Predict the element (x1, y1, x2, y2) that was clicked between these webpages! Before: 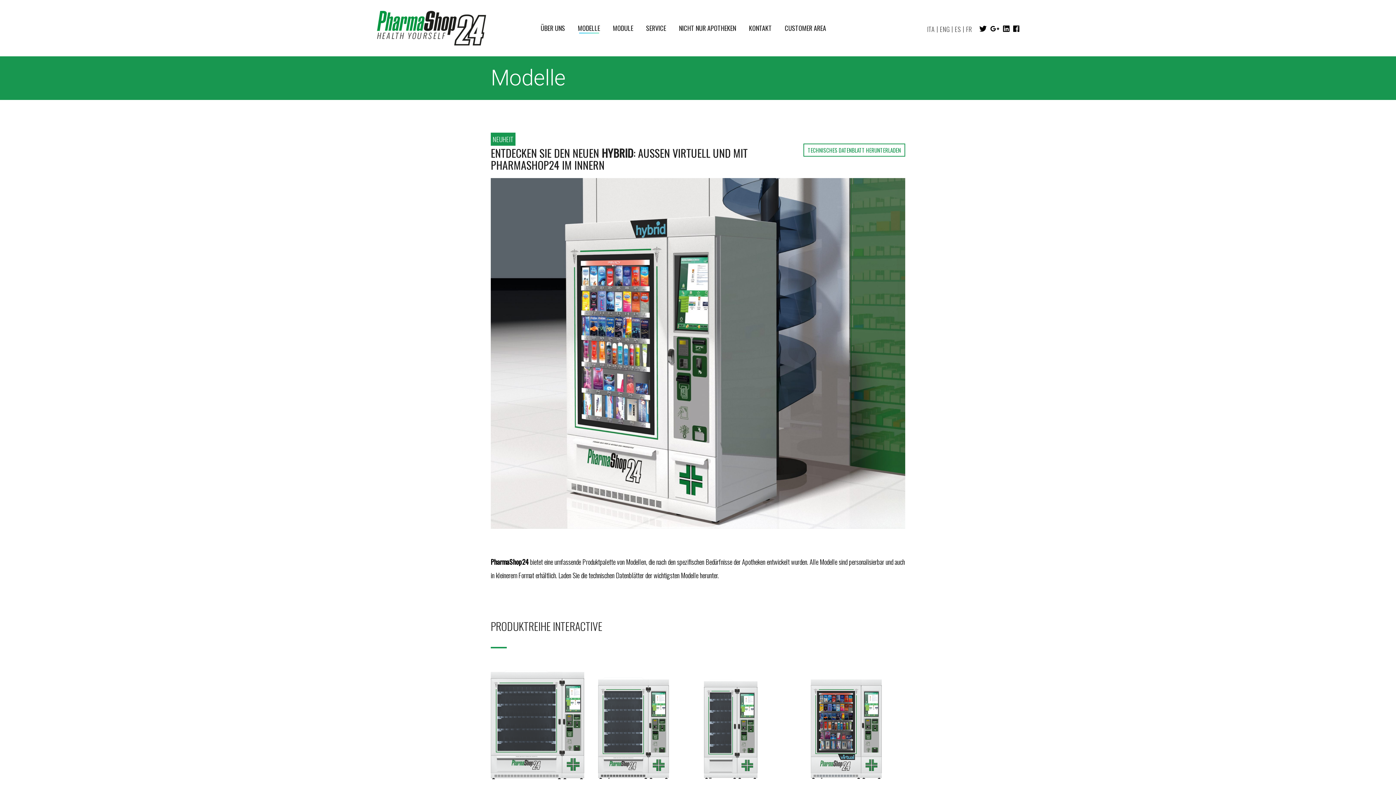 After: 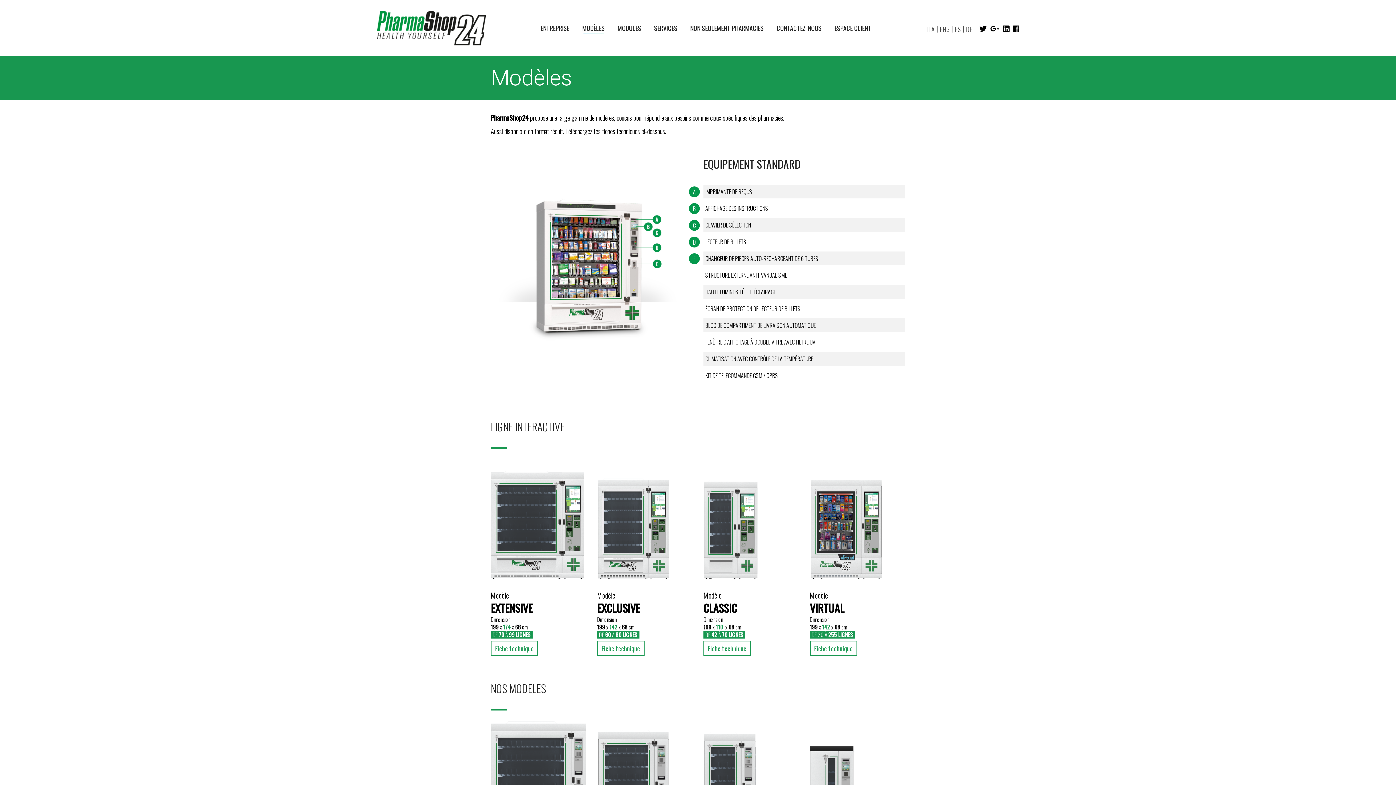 Action: label: FR bbox: (966, 22, 972, 34)